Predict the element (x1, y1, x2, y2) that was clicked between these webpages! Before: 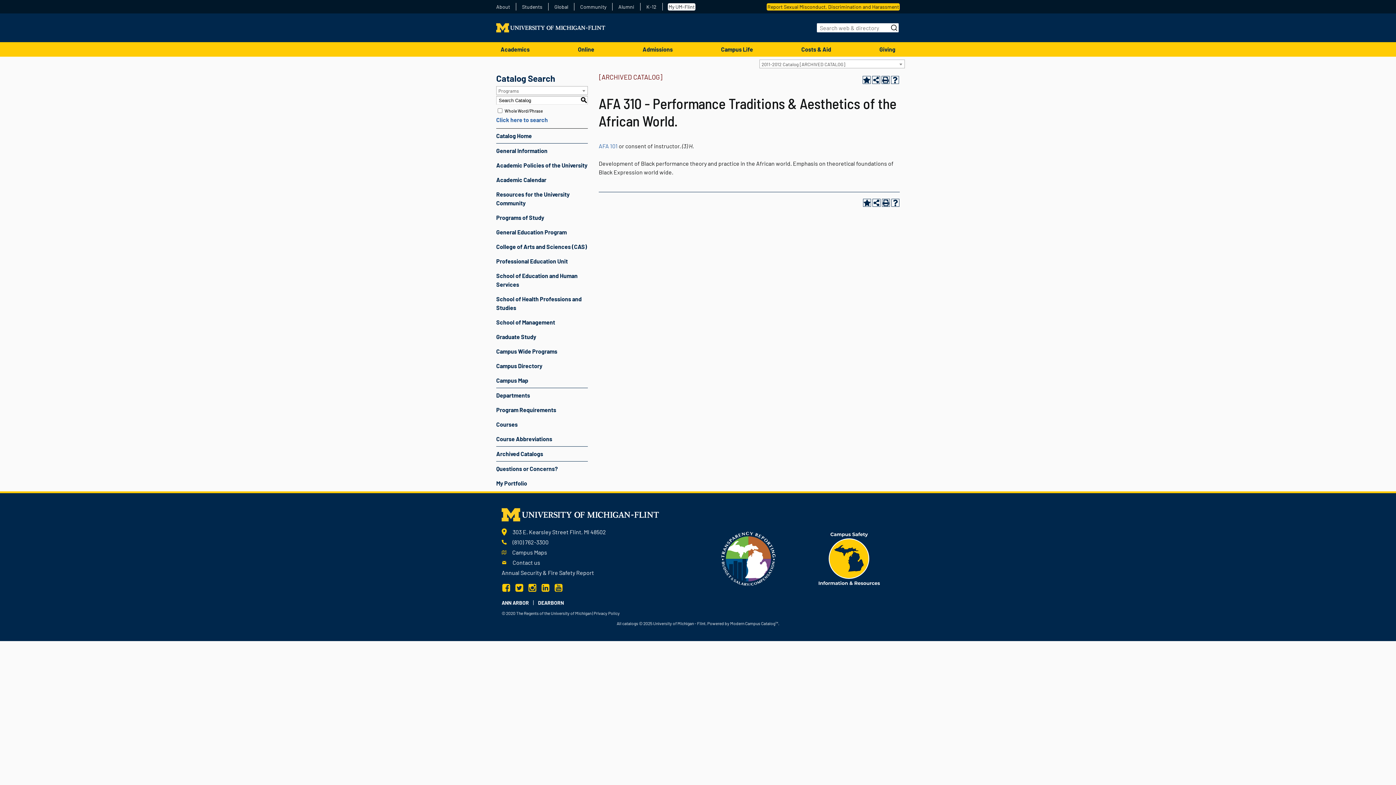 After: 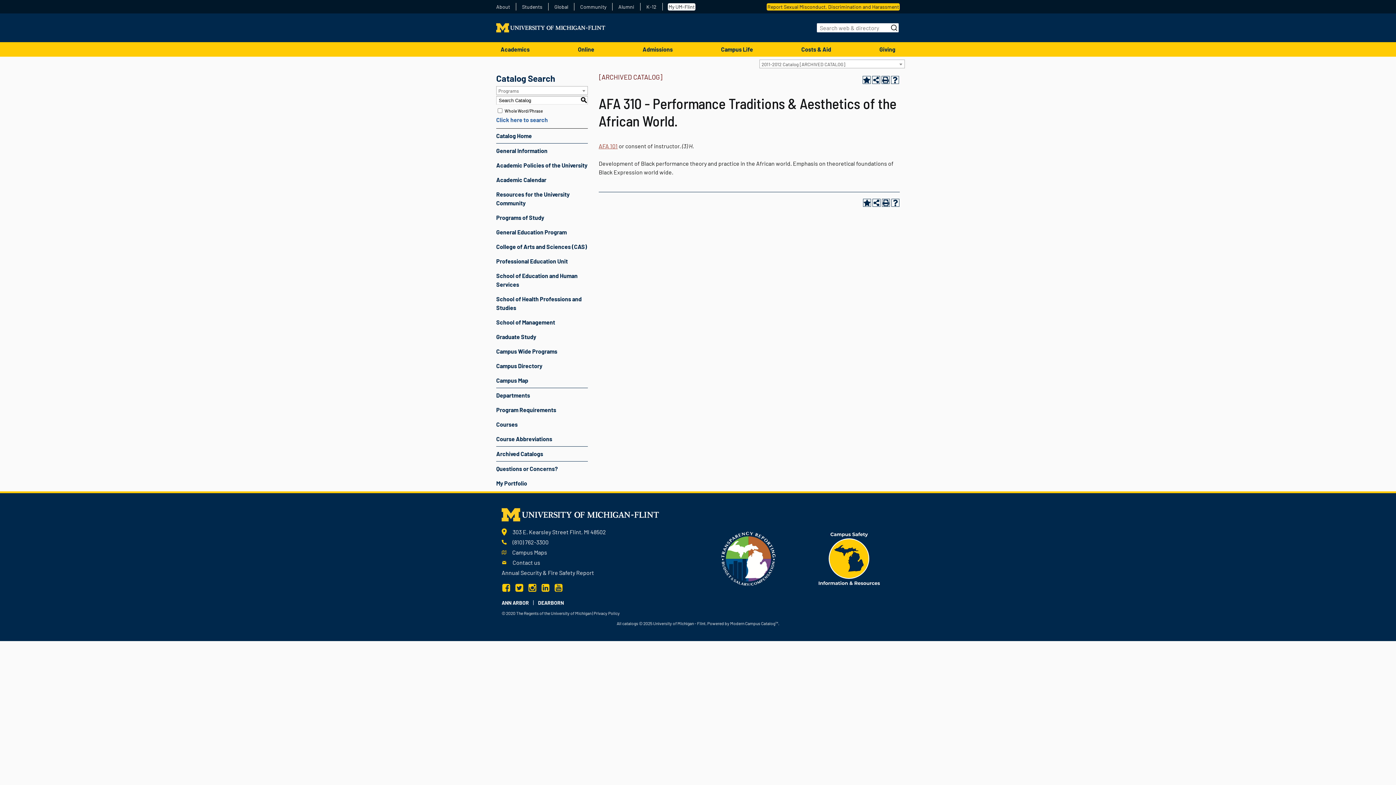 Action: bbox: (598, 142, 617, 149) label: AFA 101